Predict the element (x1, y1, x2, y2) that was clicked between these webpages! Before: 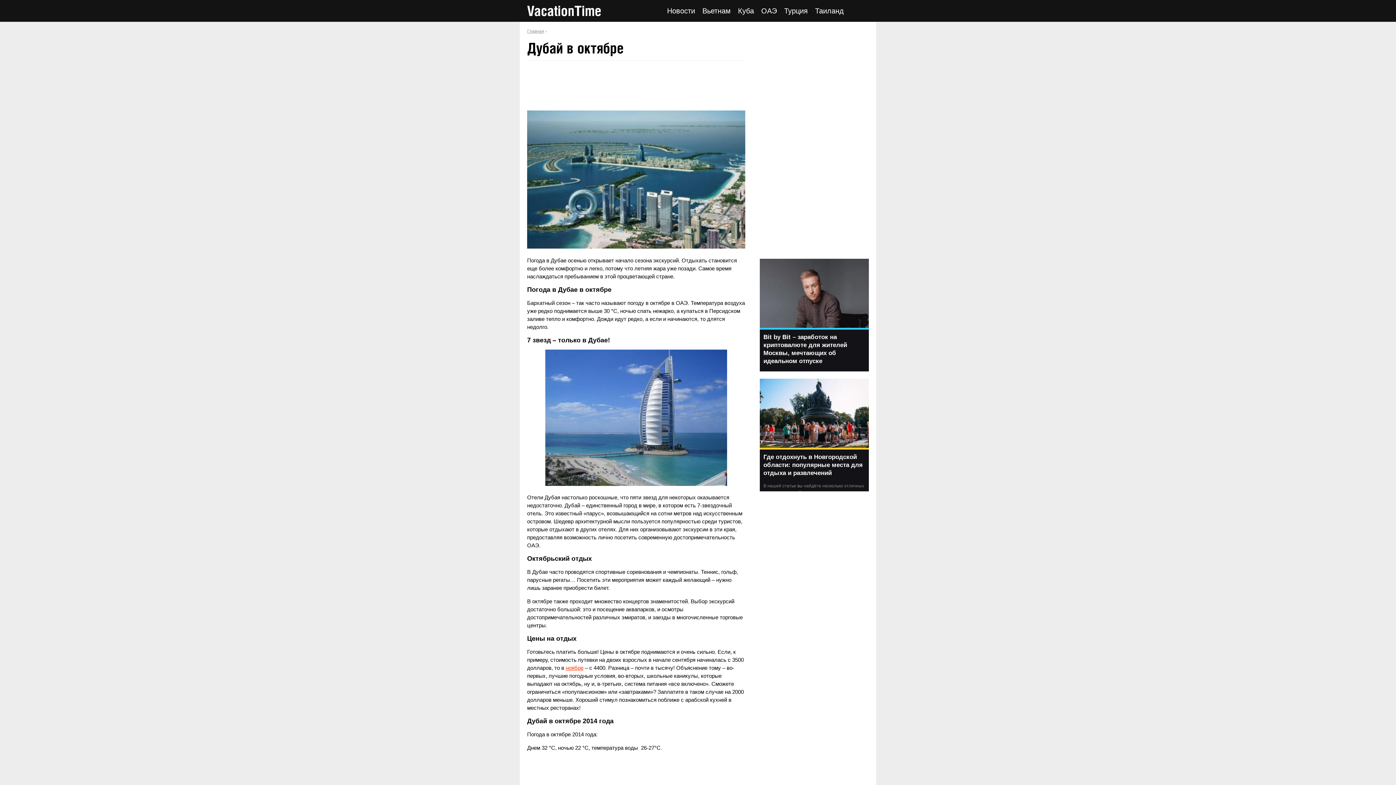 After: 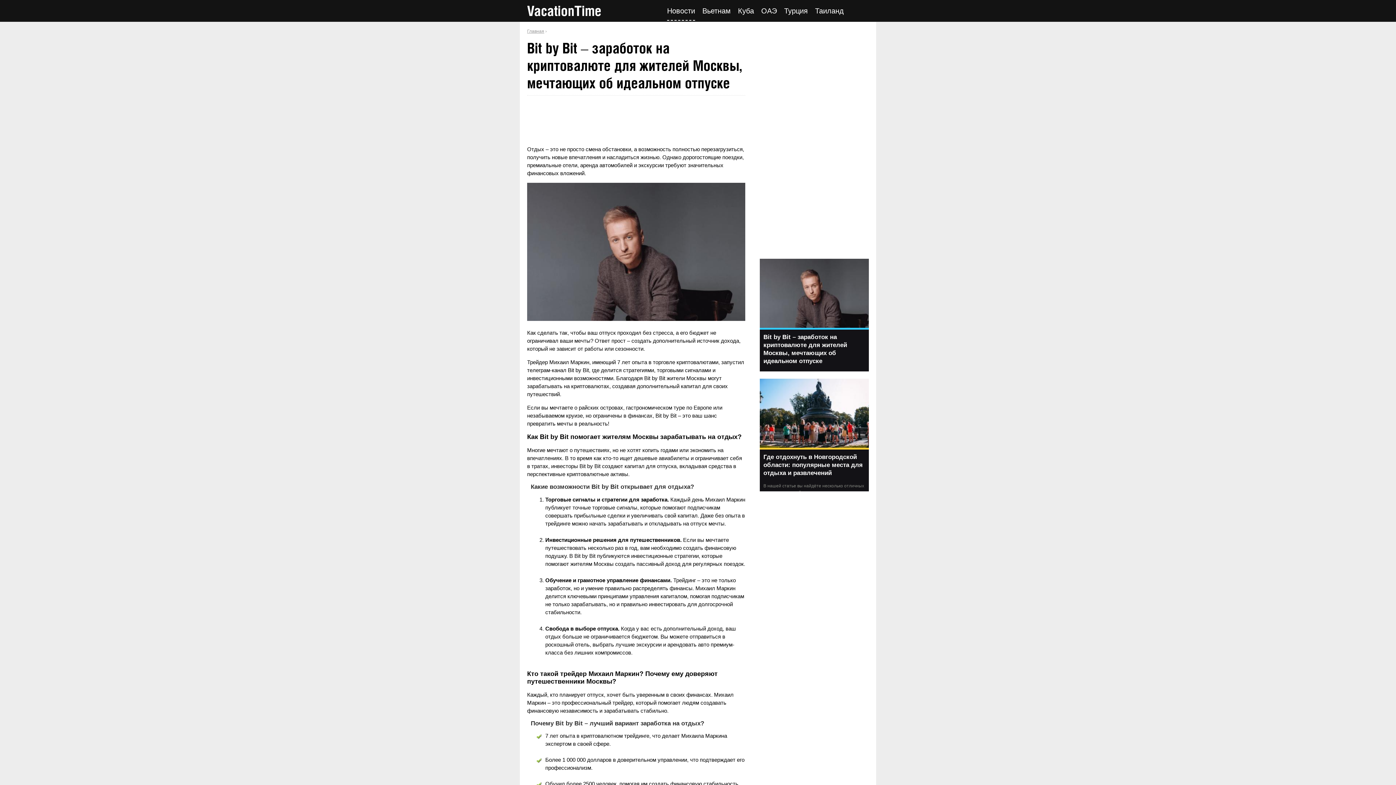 Action: bbox: (760, 323, 876, 329)